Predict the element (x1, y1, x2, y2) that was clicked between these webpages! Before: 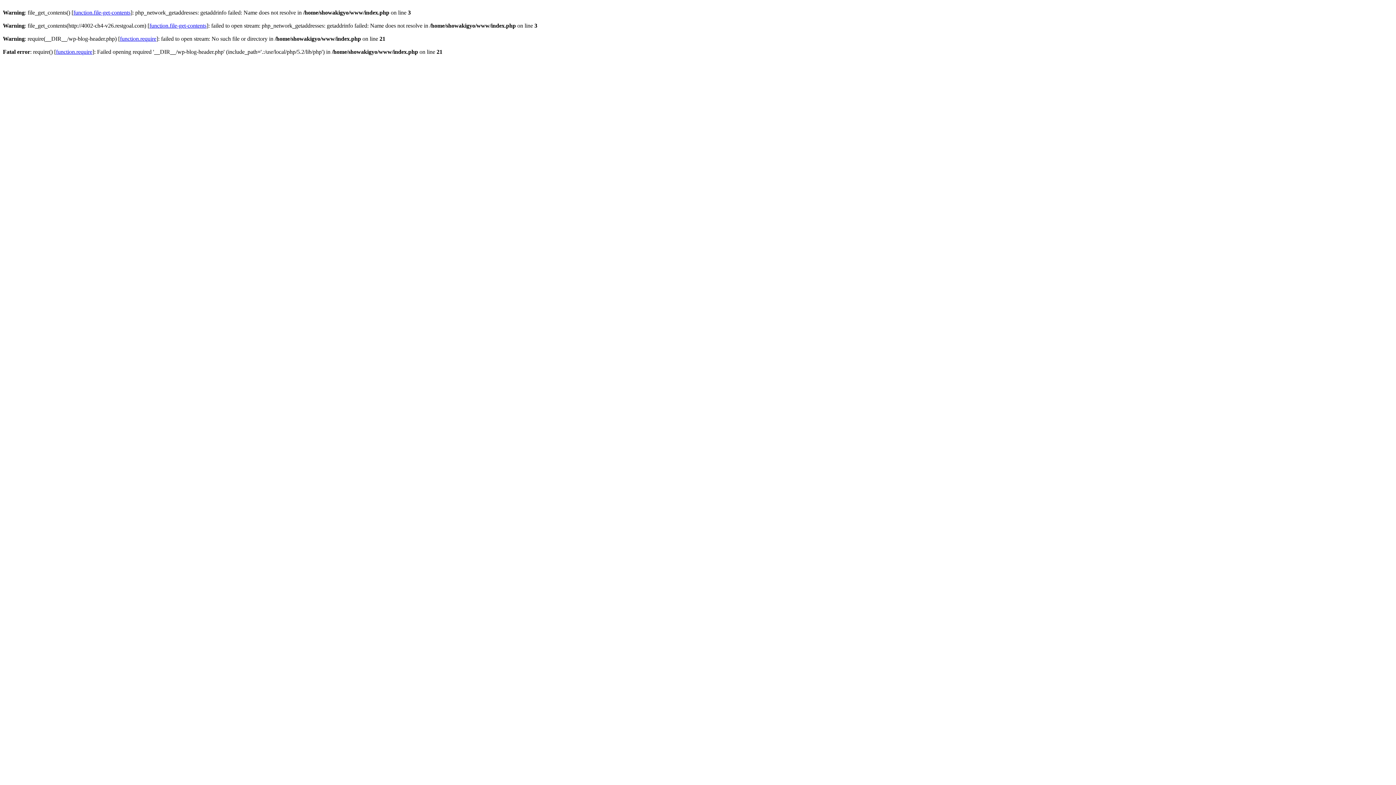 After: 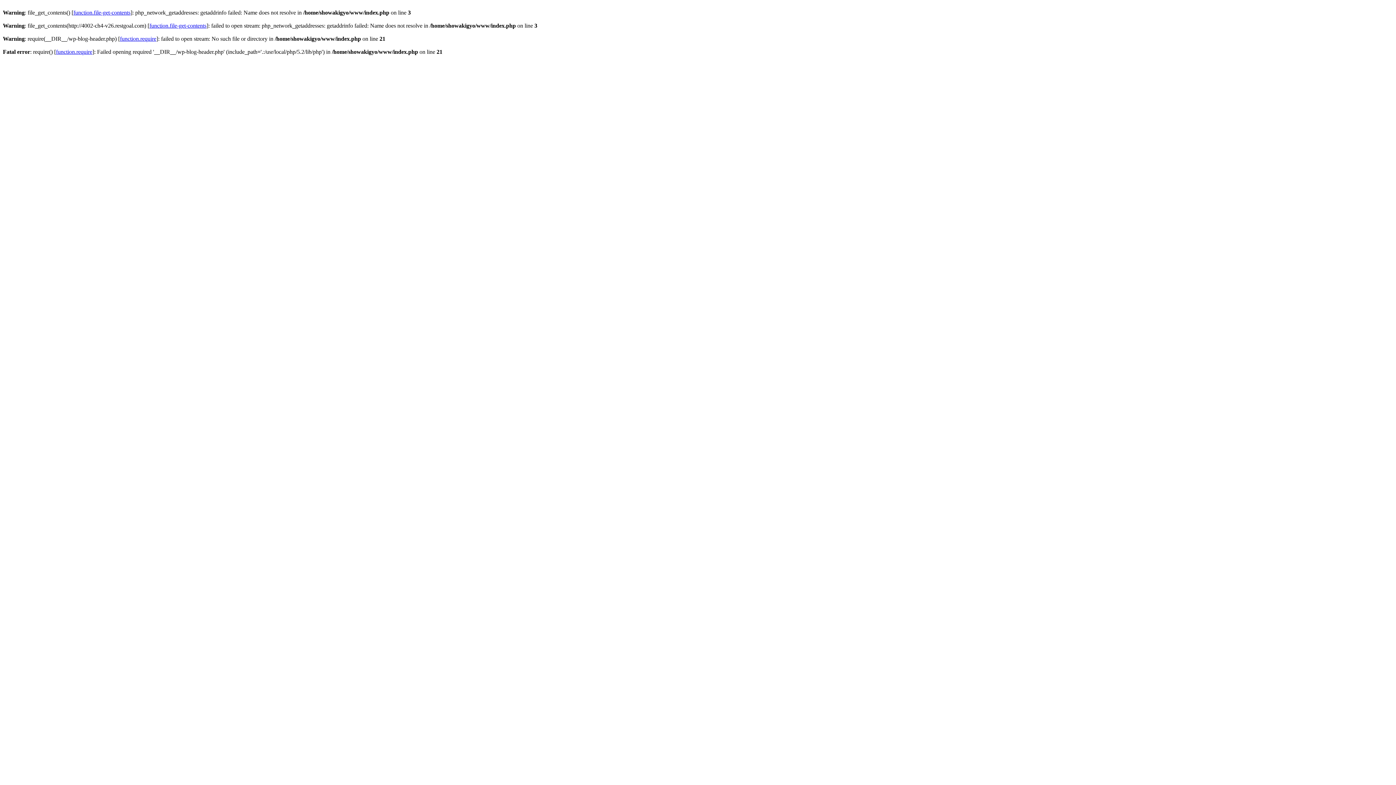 Action: bbox: (120, 35, 156, 41) label: function.require